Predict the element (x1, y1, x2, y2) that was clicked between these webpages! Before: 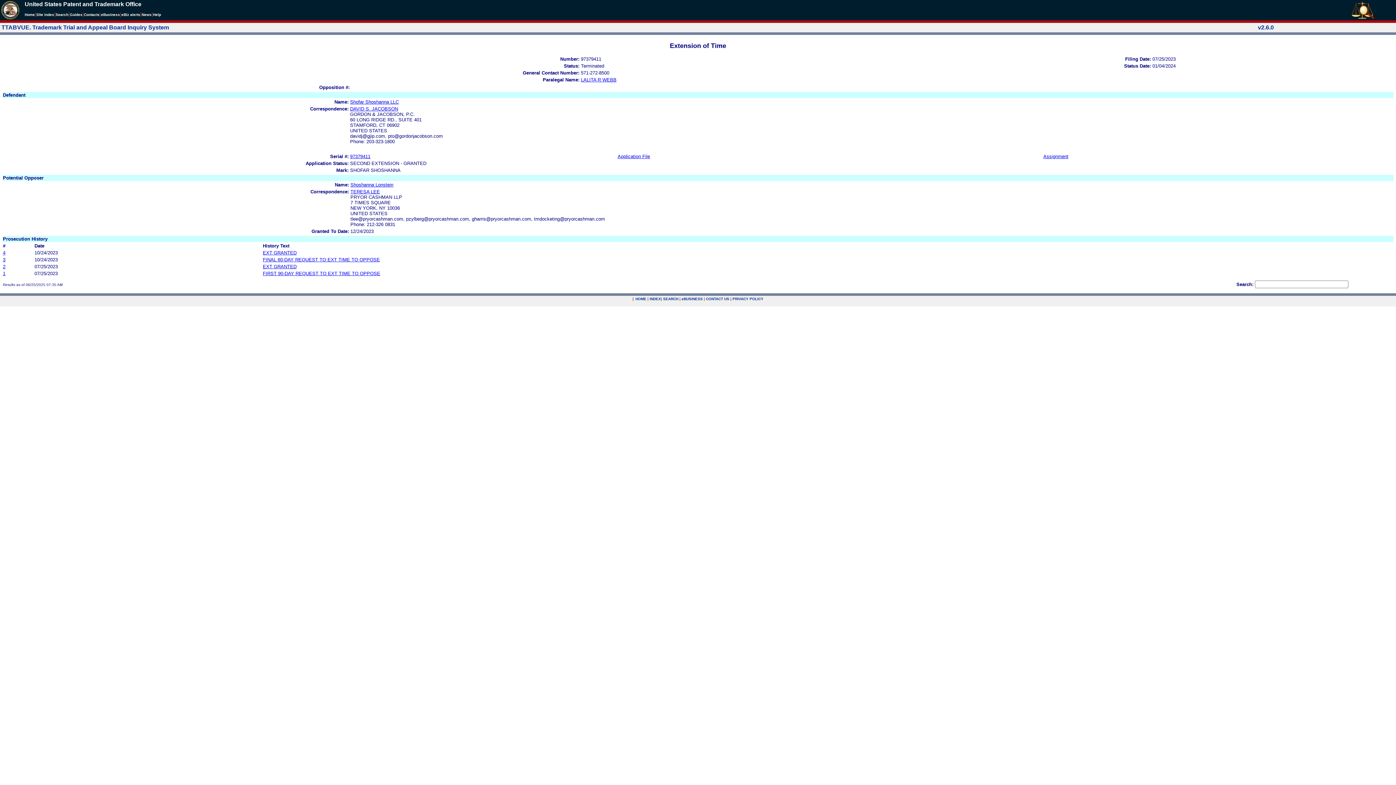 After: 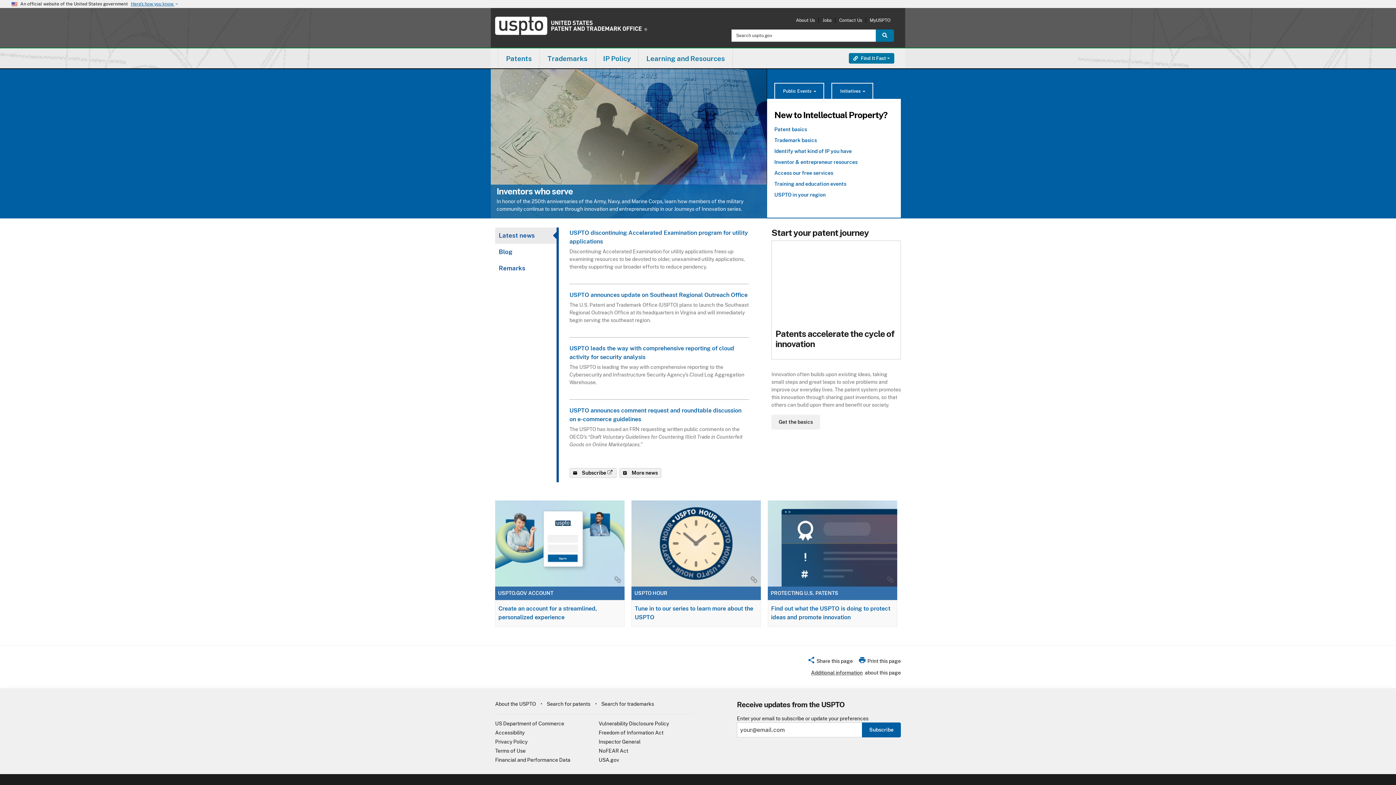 Action: label: Home bbox: (24, 12, 34, 16)